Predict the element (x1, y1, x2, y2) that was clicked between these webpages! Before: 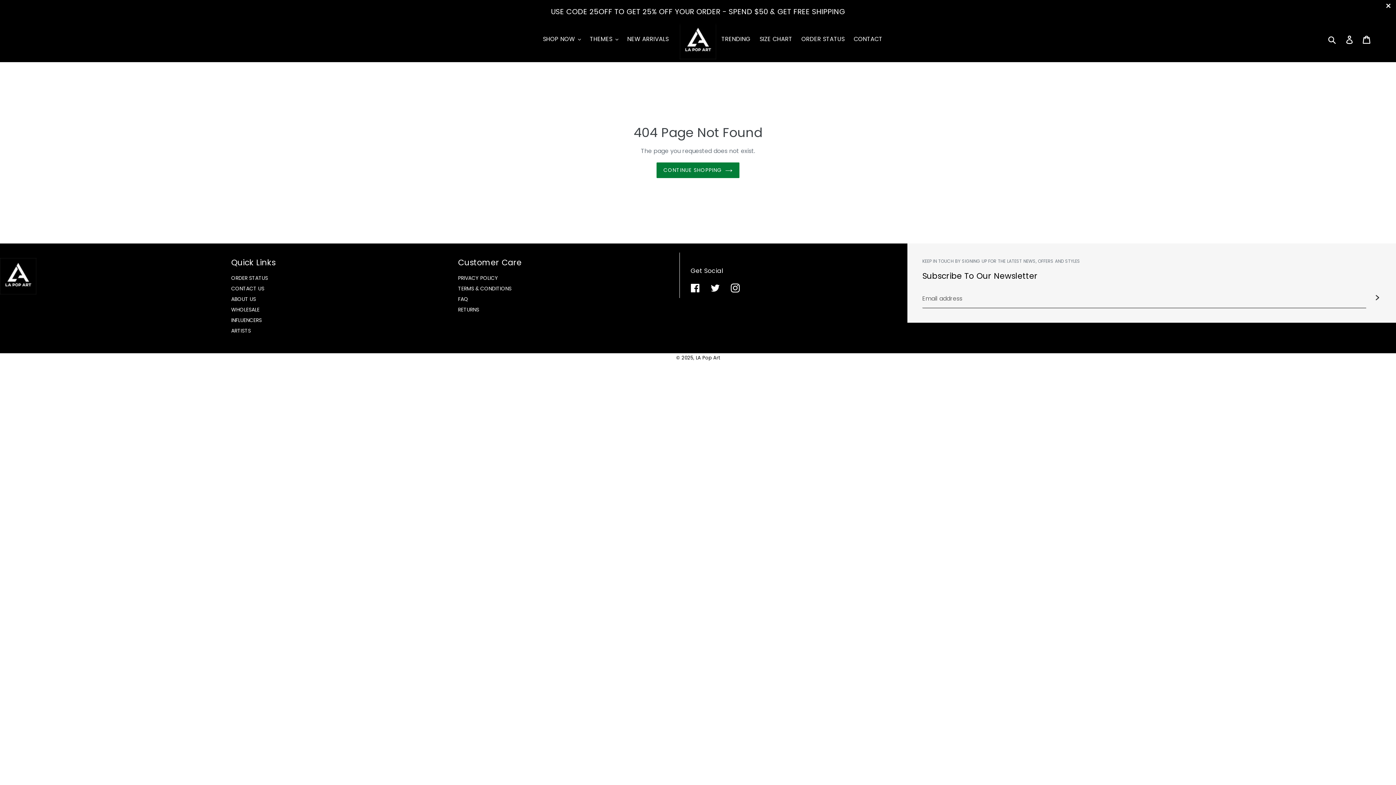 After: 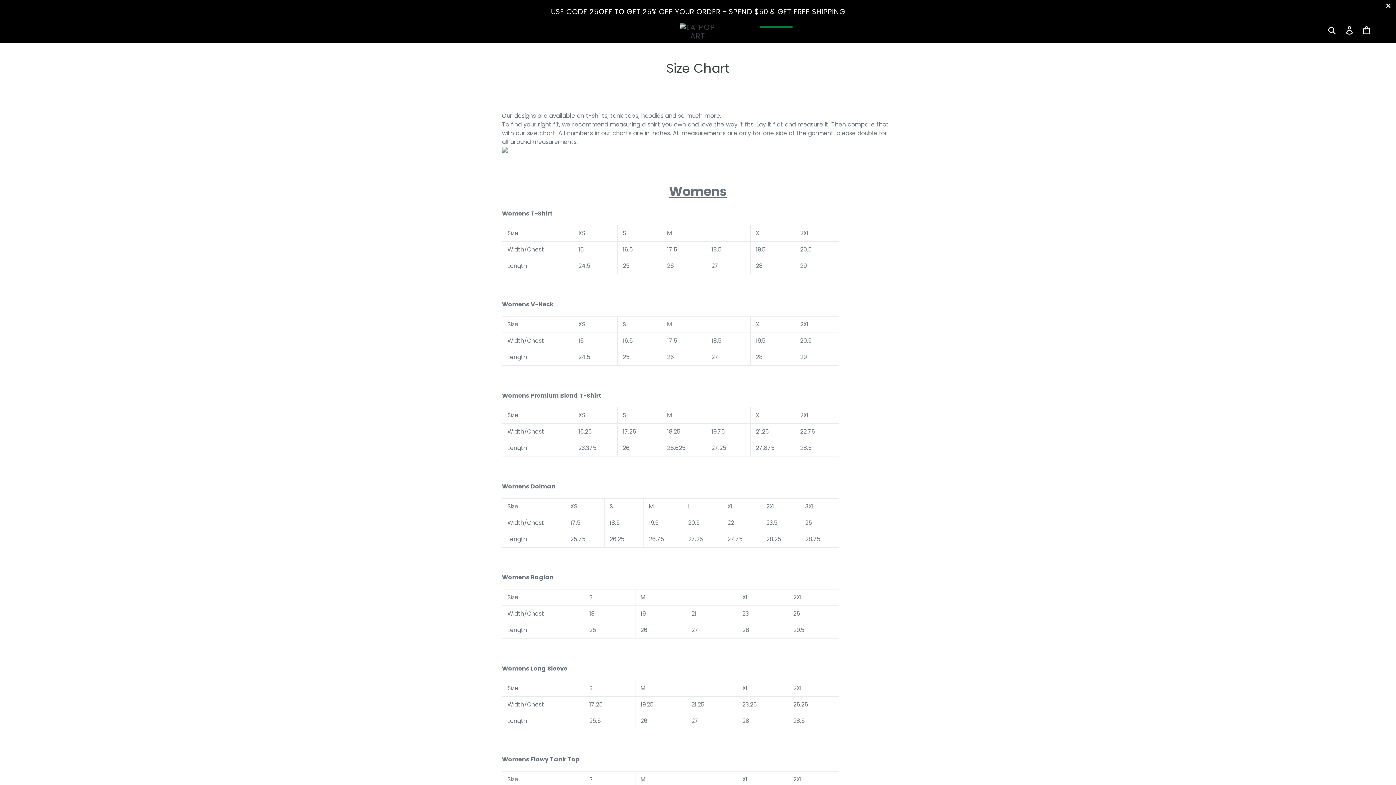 Action: bbox: (756, 34, 796, 44) label: SIZE CHART